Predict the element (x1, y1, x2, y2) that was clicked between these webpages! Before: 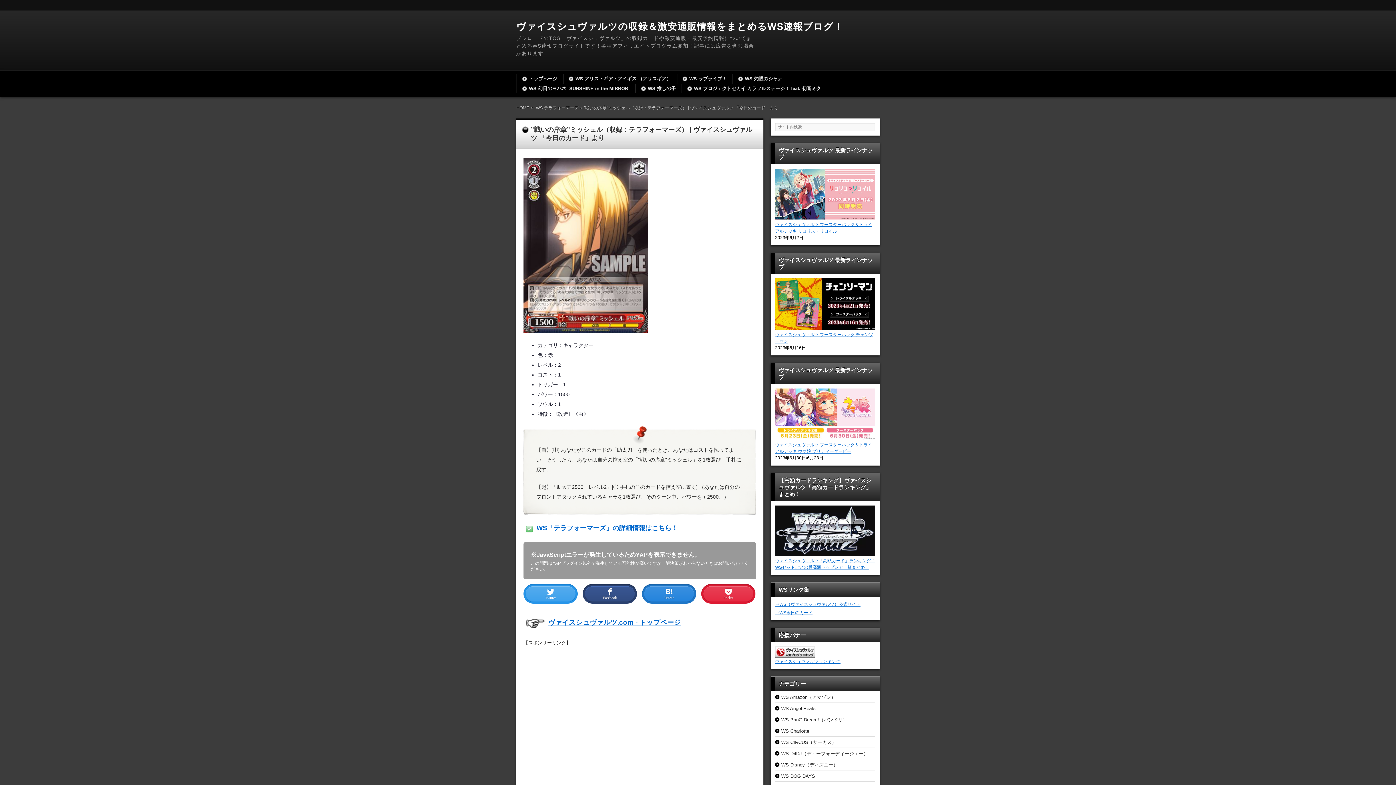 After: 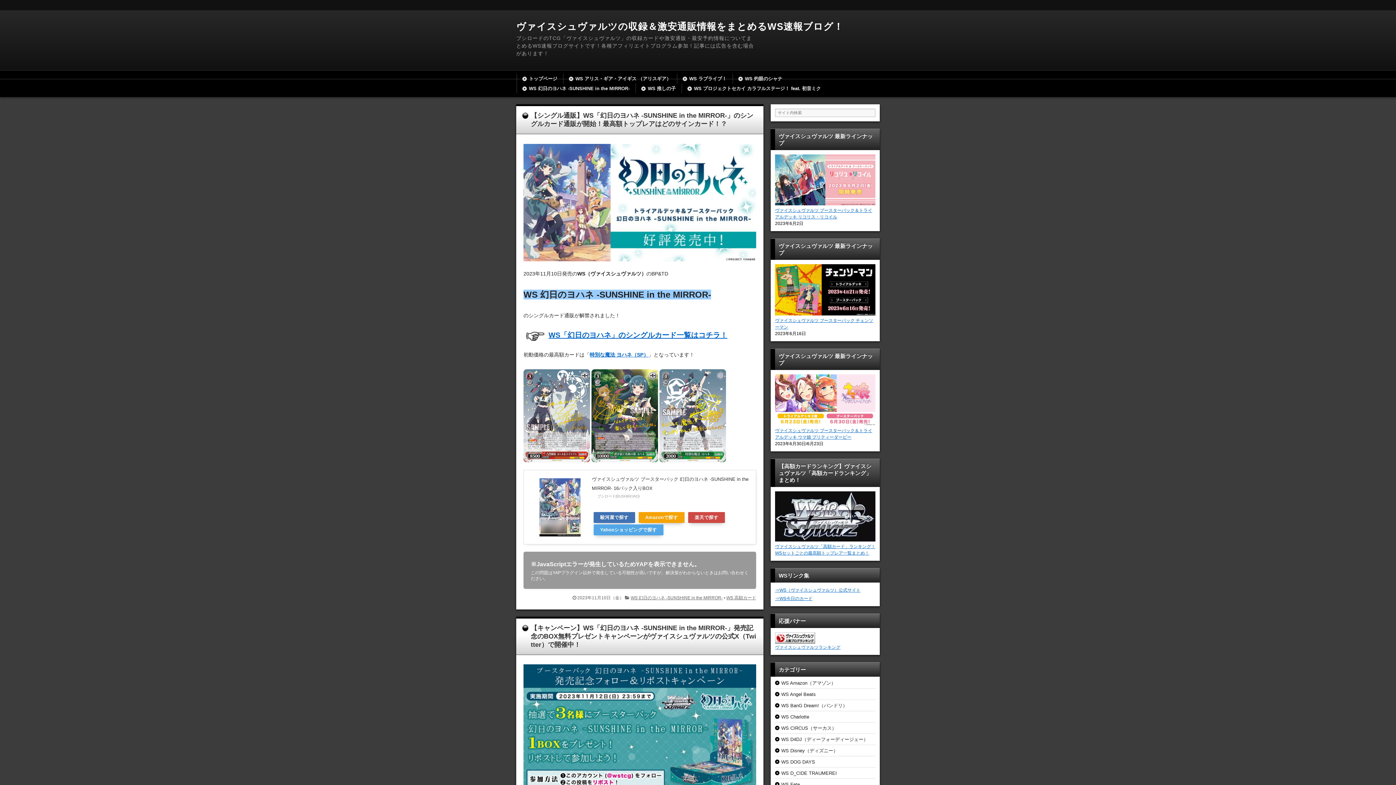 Action: bbox: (516, 21, 843, 32) label: ヴァイスシュヴァルツの収録＆激安通販情報をまとめるWS速報ブログ！